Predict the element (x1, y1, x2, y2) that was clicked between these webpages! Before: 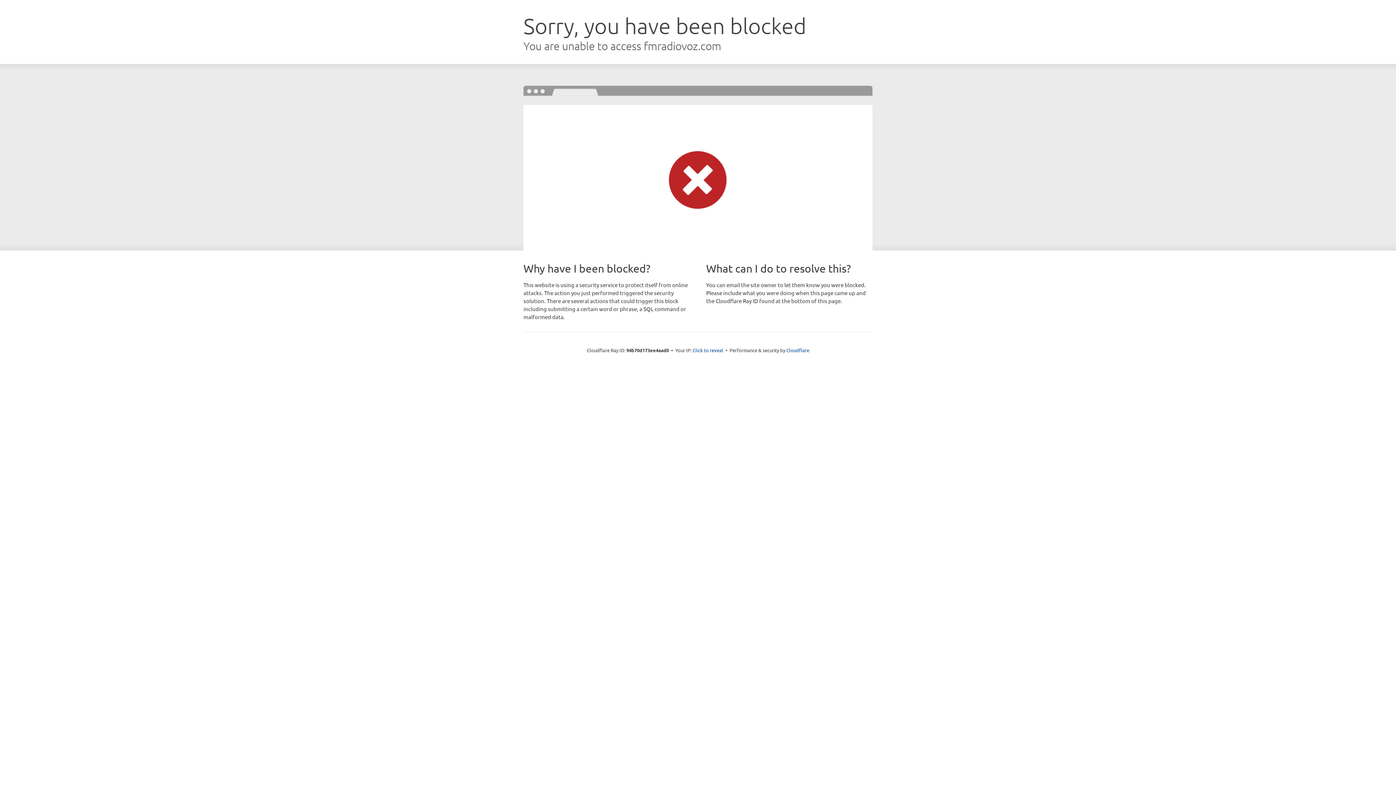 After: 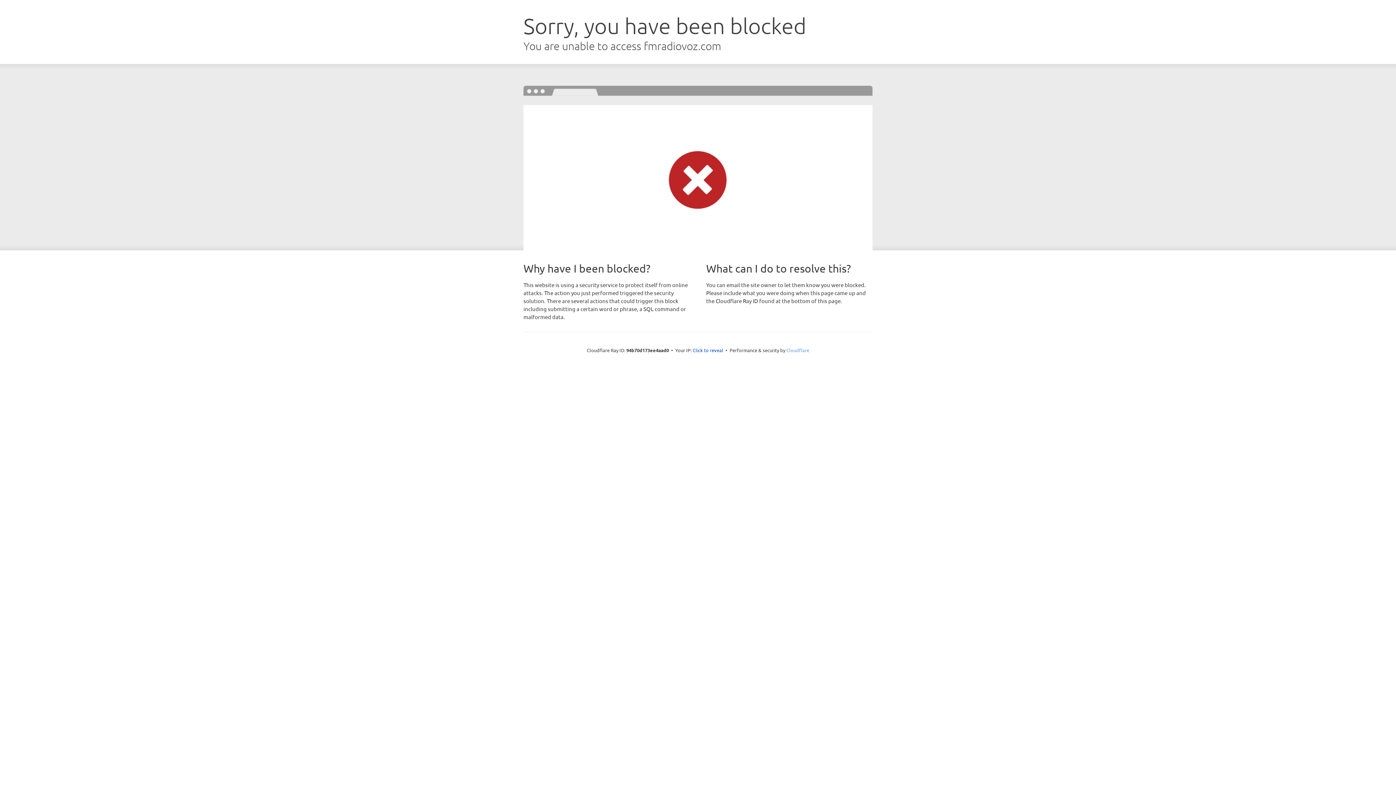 Action: bbox: (786, 347, 809, 353) label: Cloudflare